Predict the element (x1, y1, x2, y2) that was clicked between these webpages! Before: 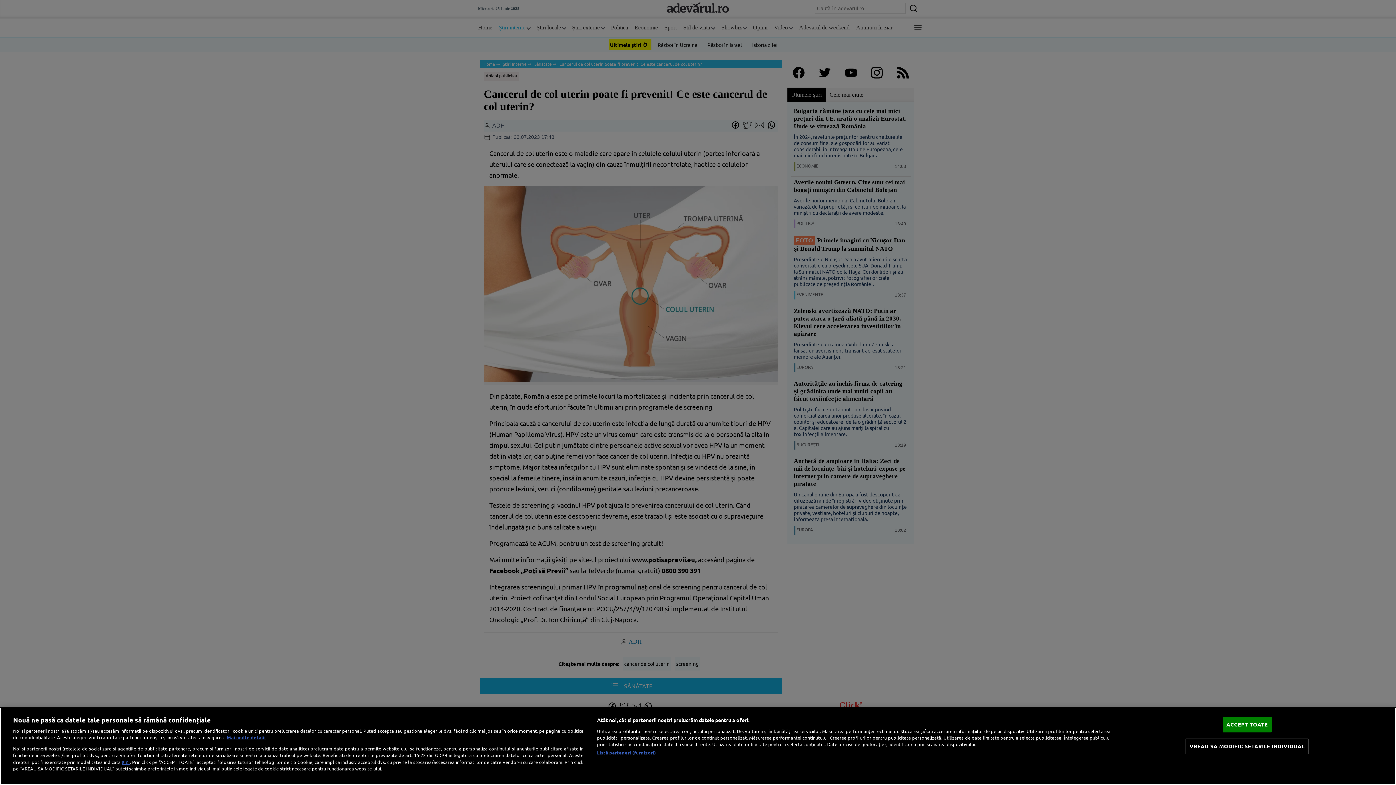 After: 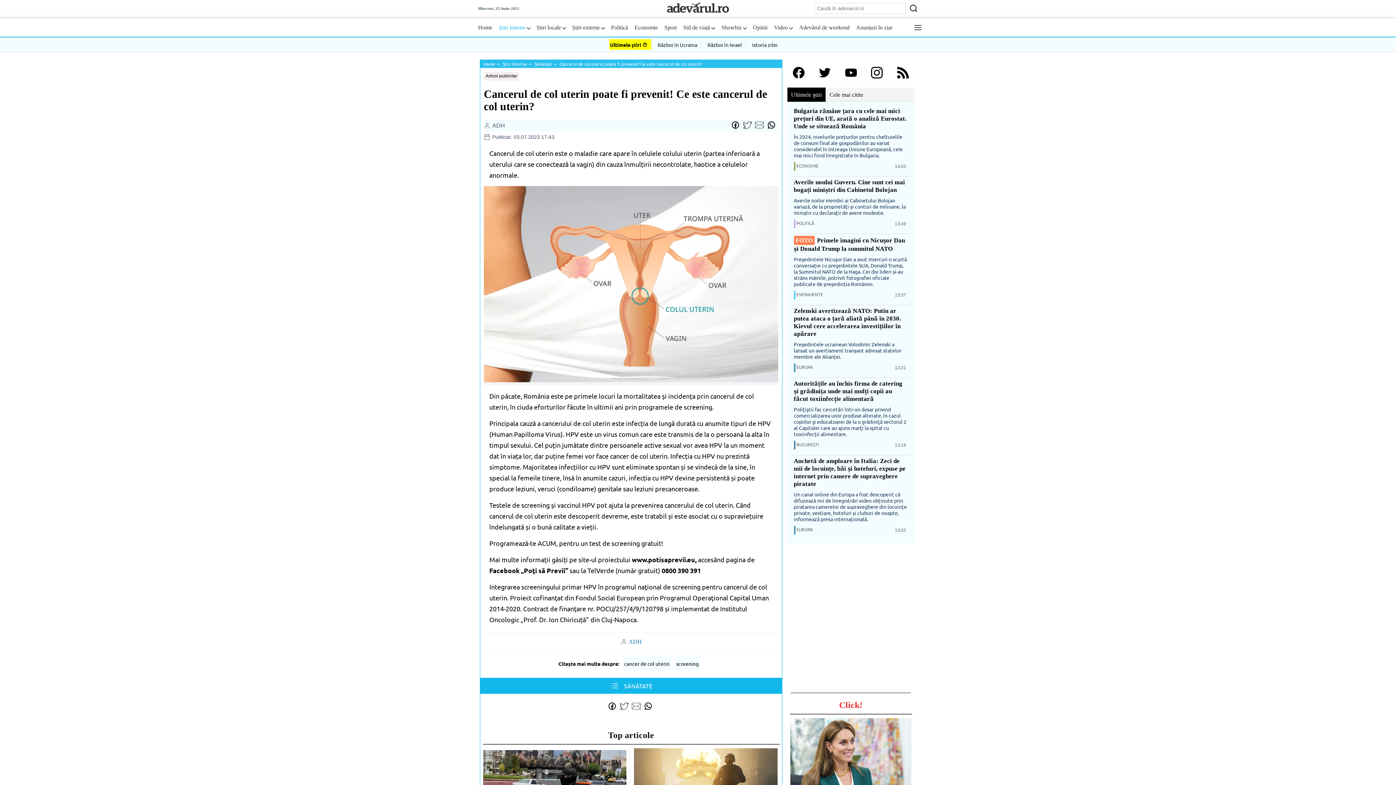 Action: bbox: (1222, 717, 1272, 732) label: ACCEPT TOATE